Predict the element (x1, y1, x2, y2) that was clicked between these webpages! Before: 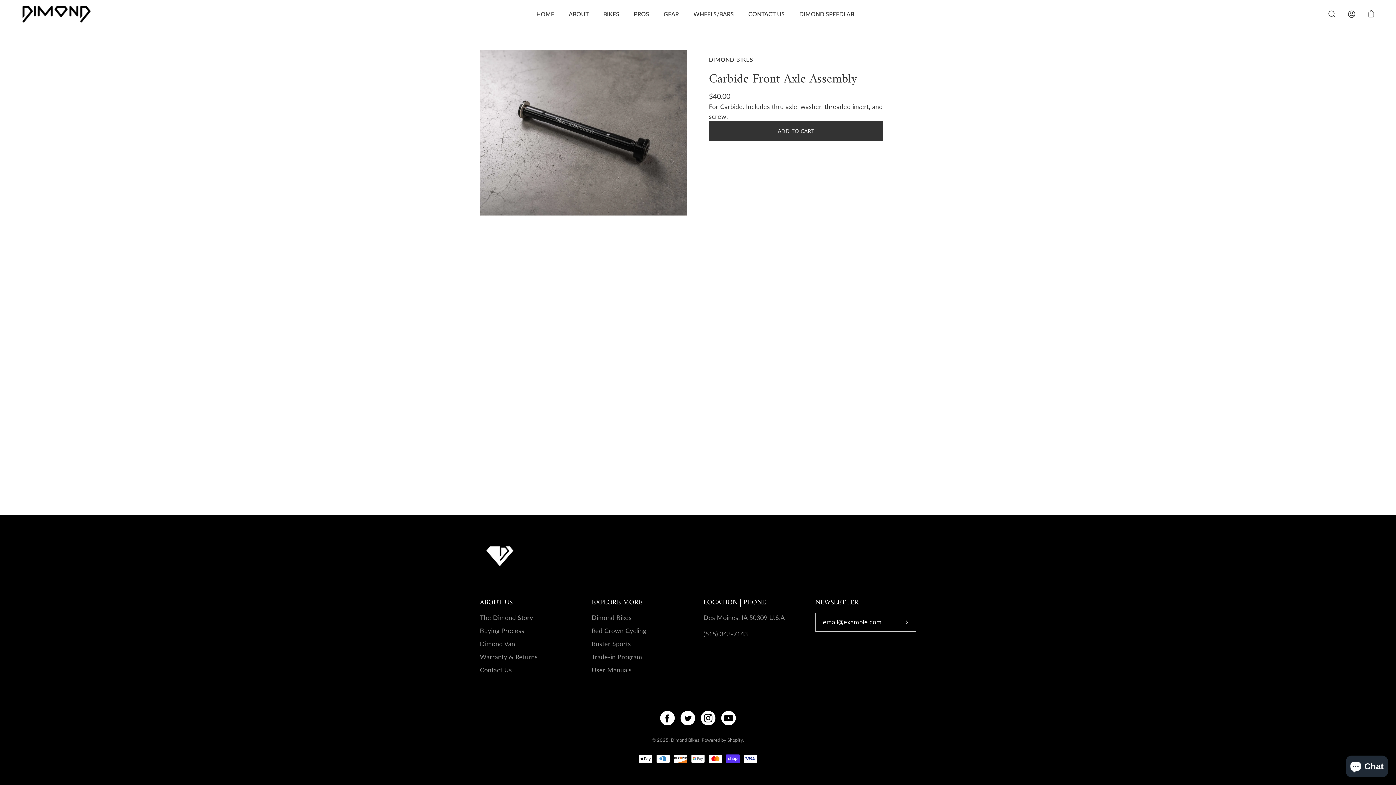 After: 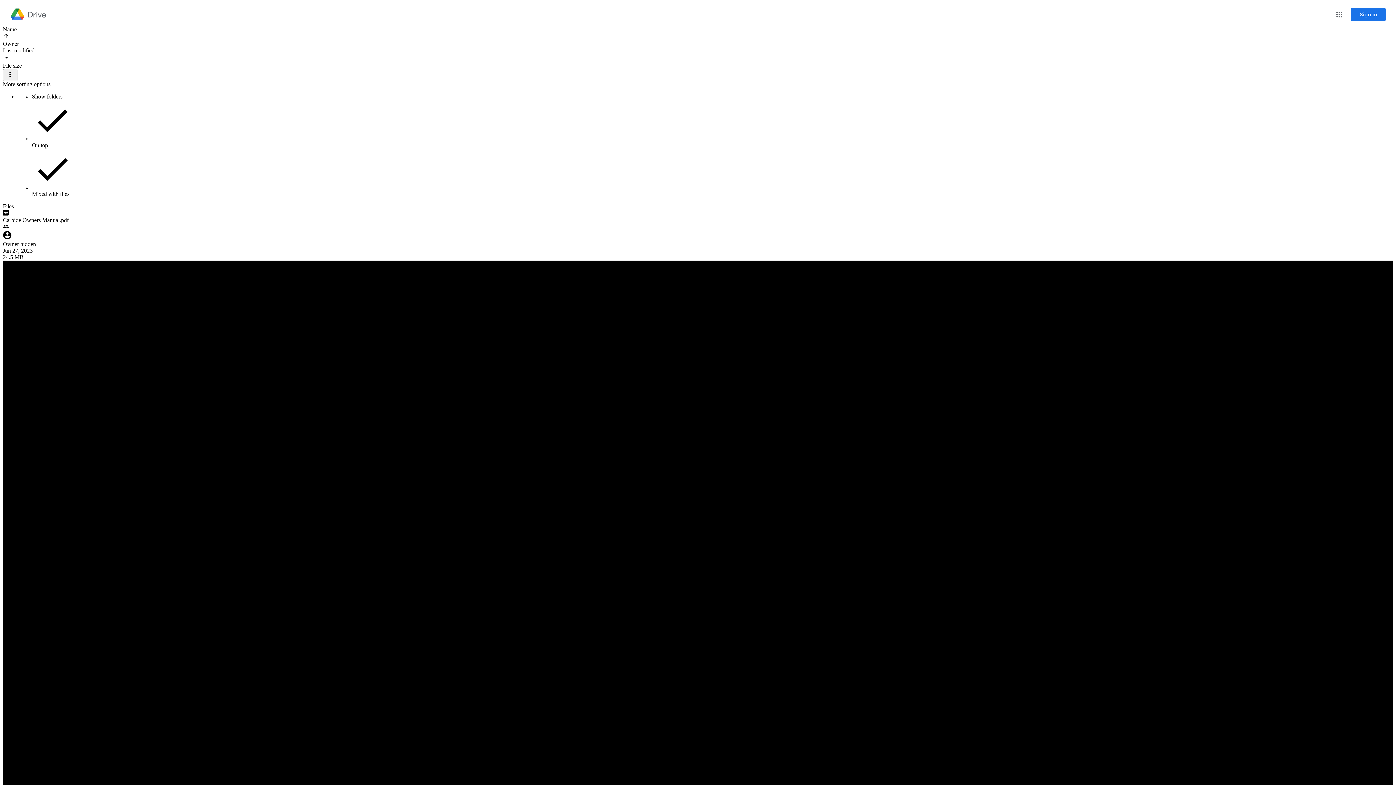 Action: bbox: (591, 666, 631, 674) label: User Manuals